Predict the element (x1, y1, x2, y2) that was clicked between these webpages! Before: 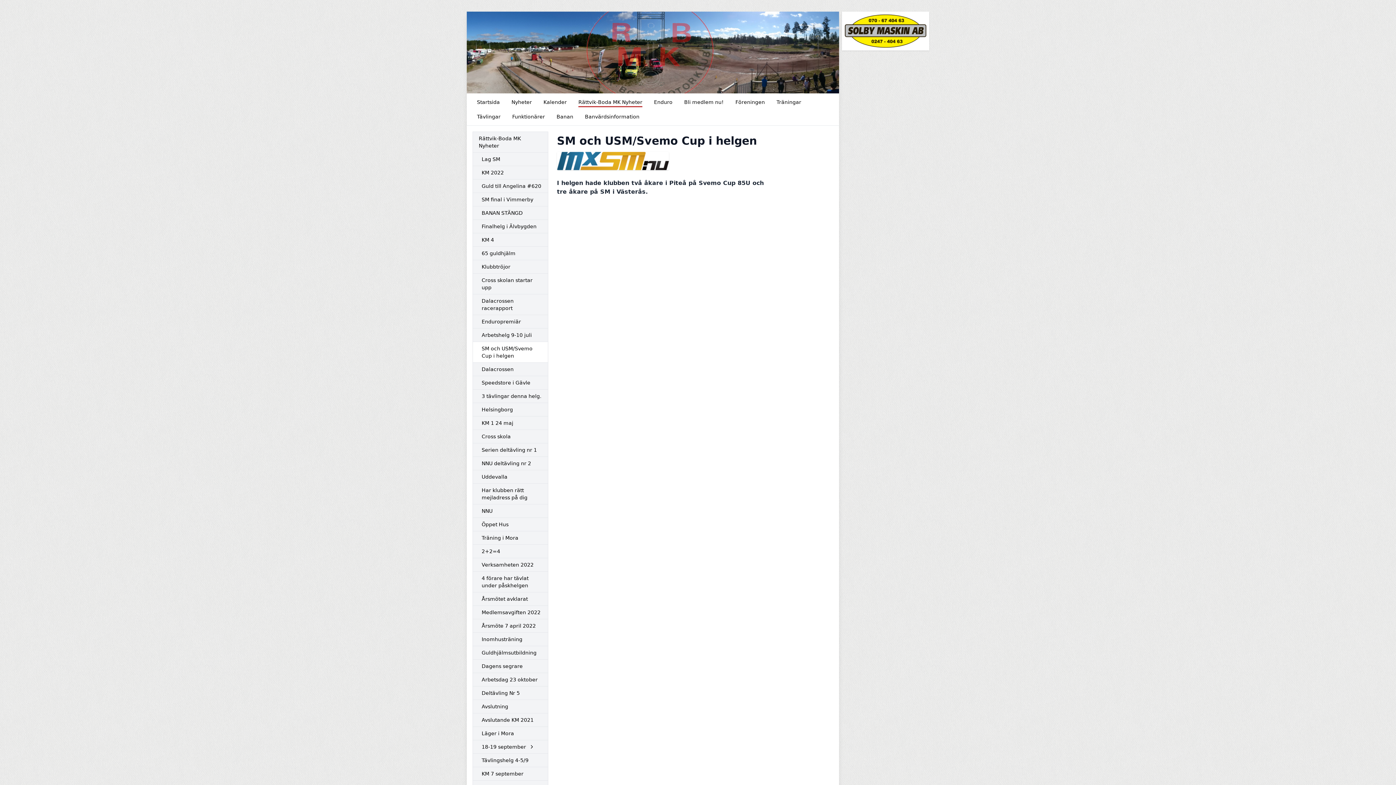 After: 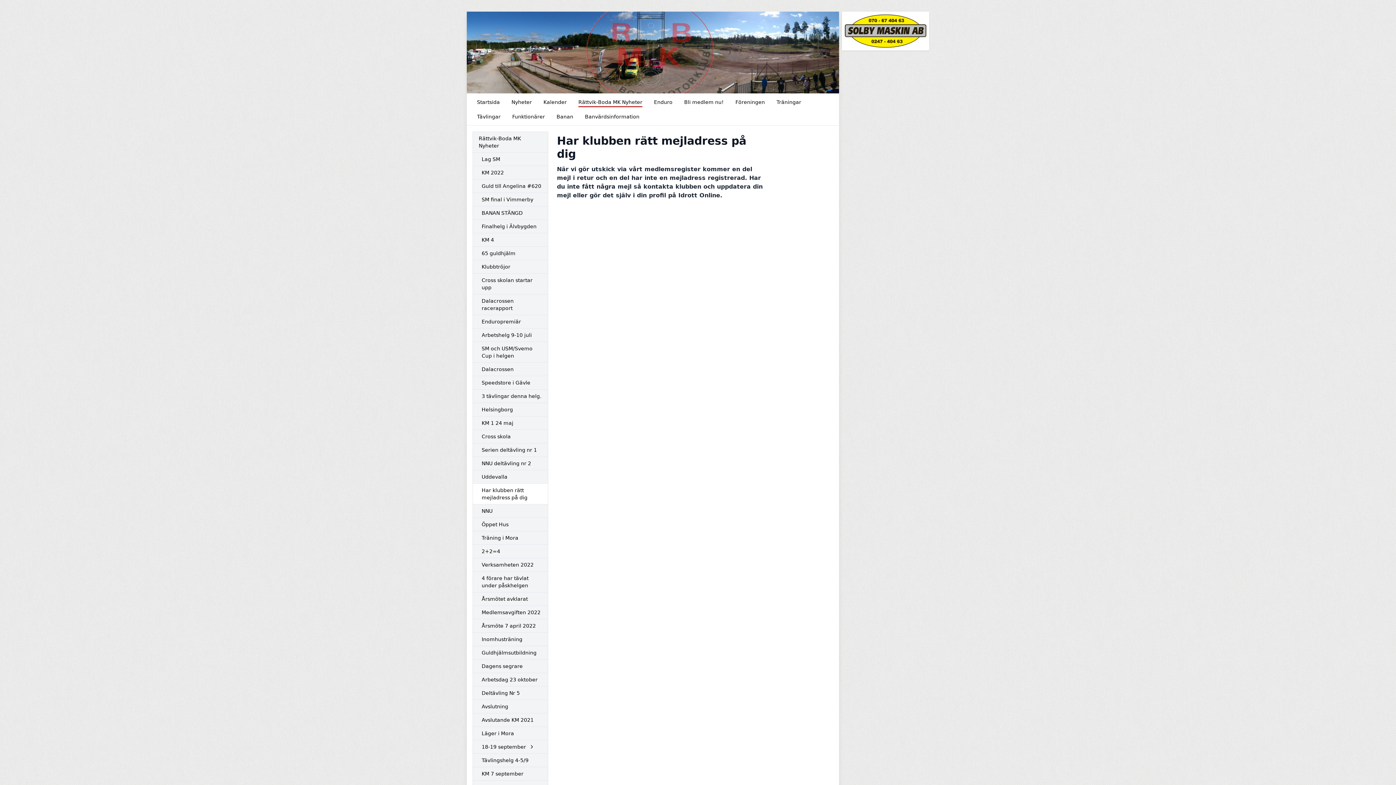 Action: label: Har klubben rätt mejladress på dig bbox: (473, 484, 548, 504)